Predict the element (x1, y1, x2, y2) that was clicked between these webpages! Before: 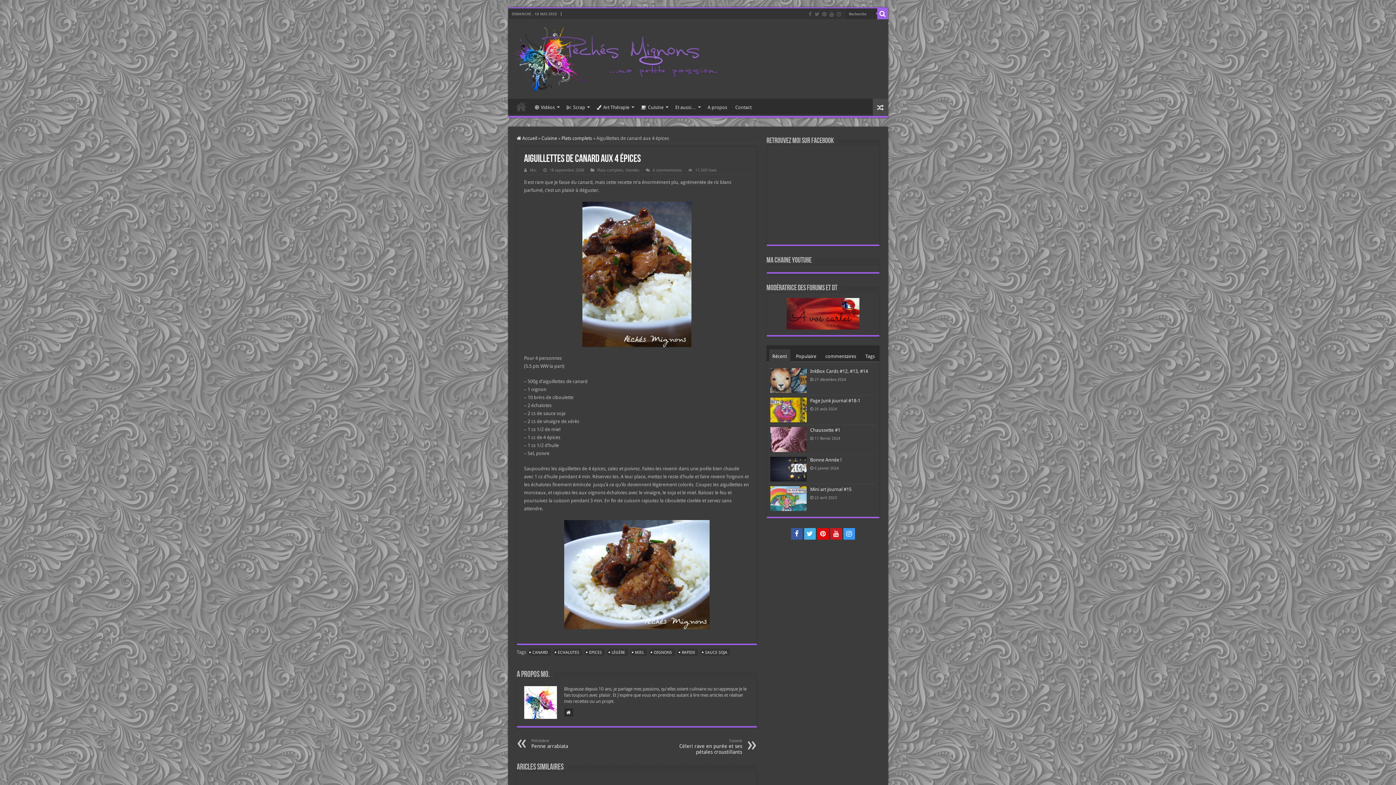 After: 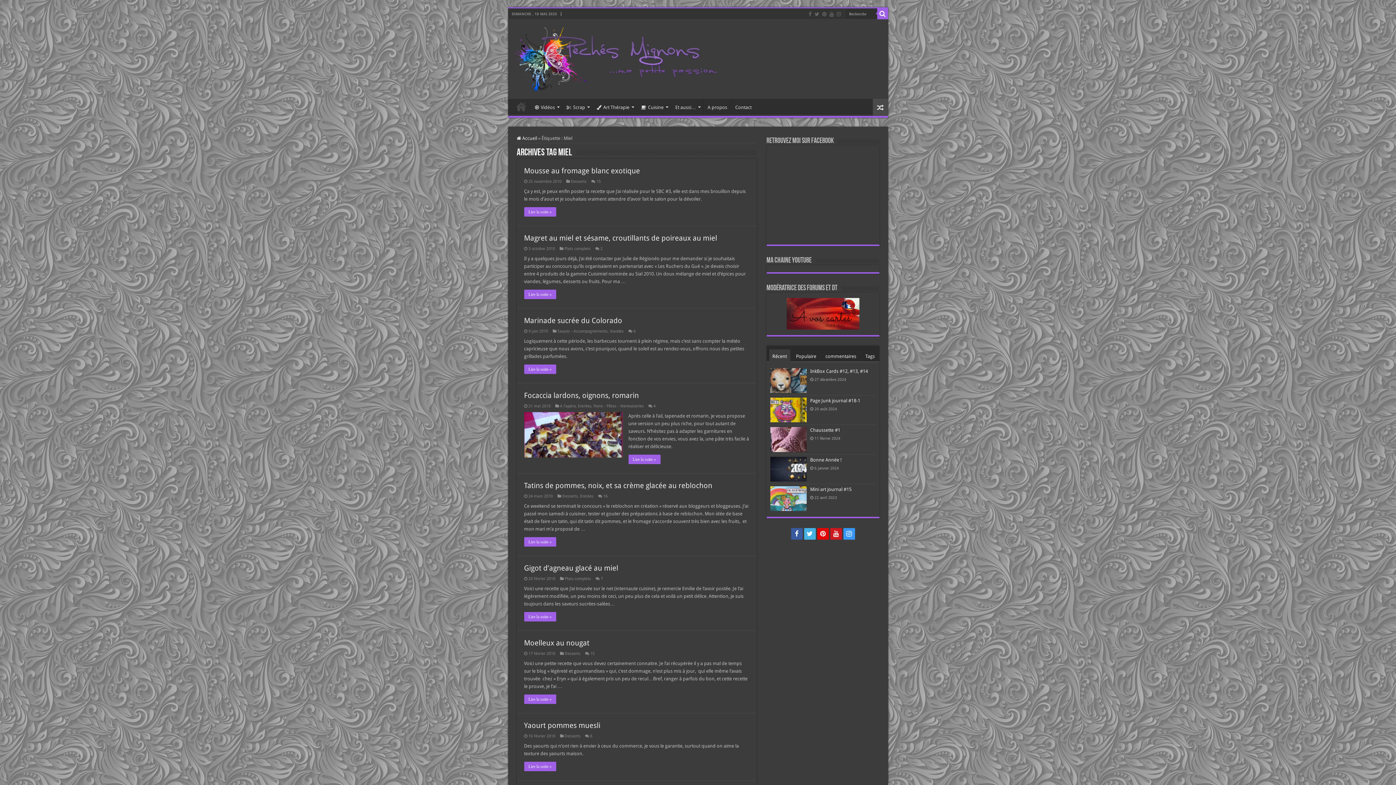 Action: bbox: (632, 649, 646, 656) label: MIEL